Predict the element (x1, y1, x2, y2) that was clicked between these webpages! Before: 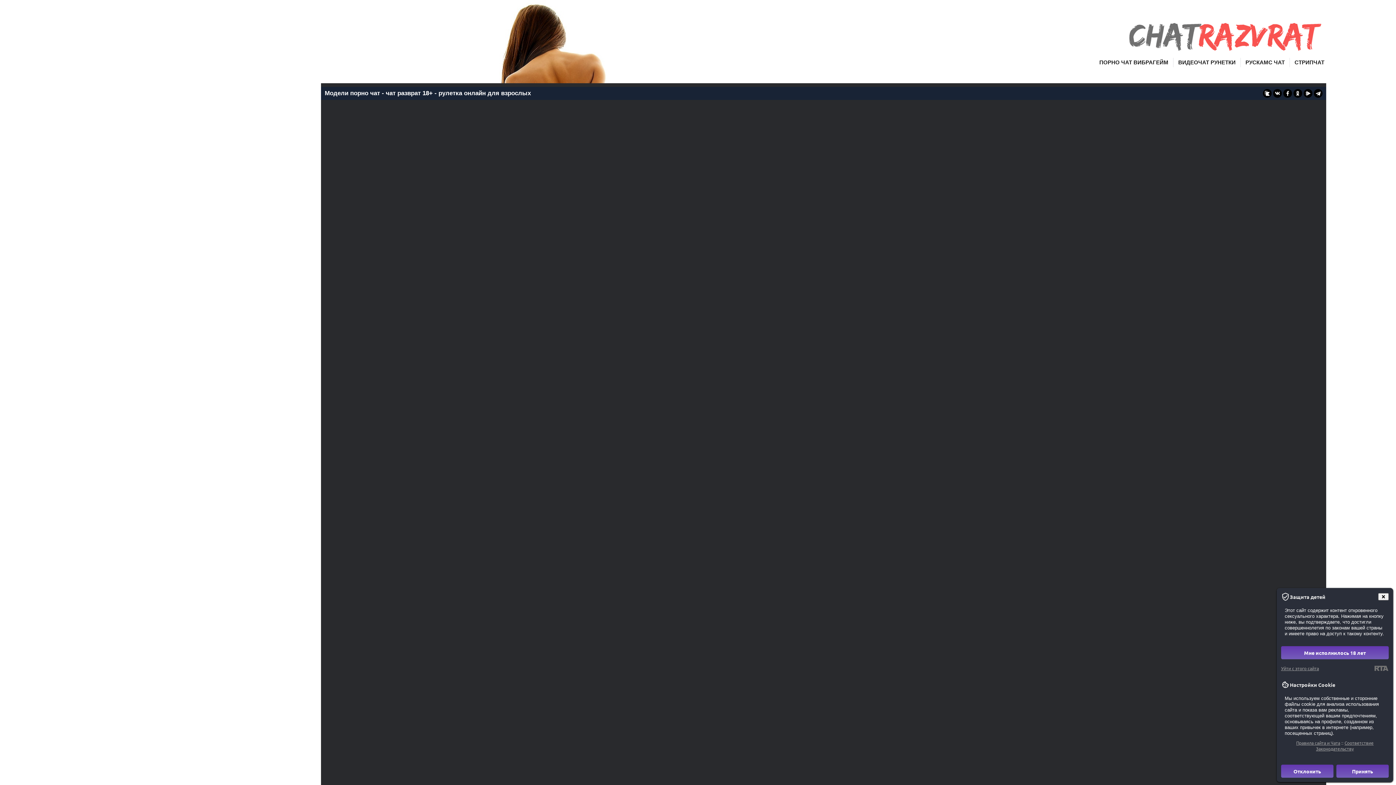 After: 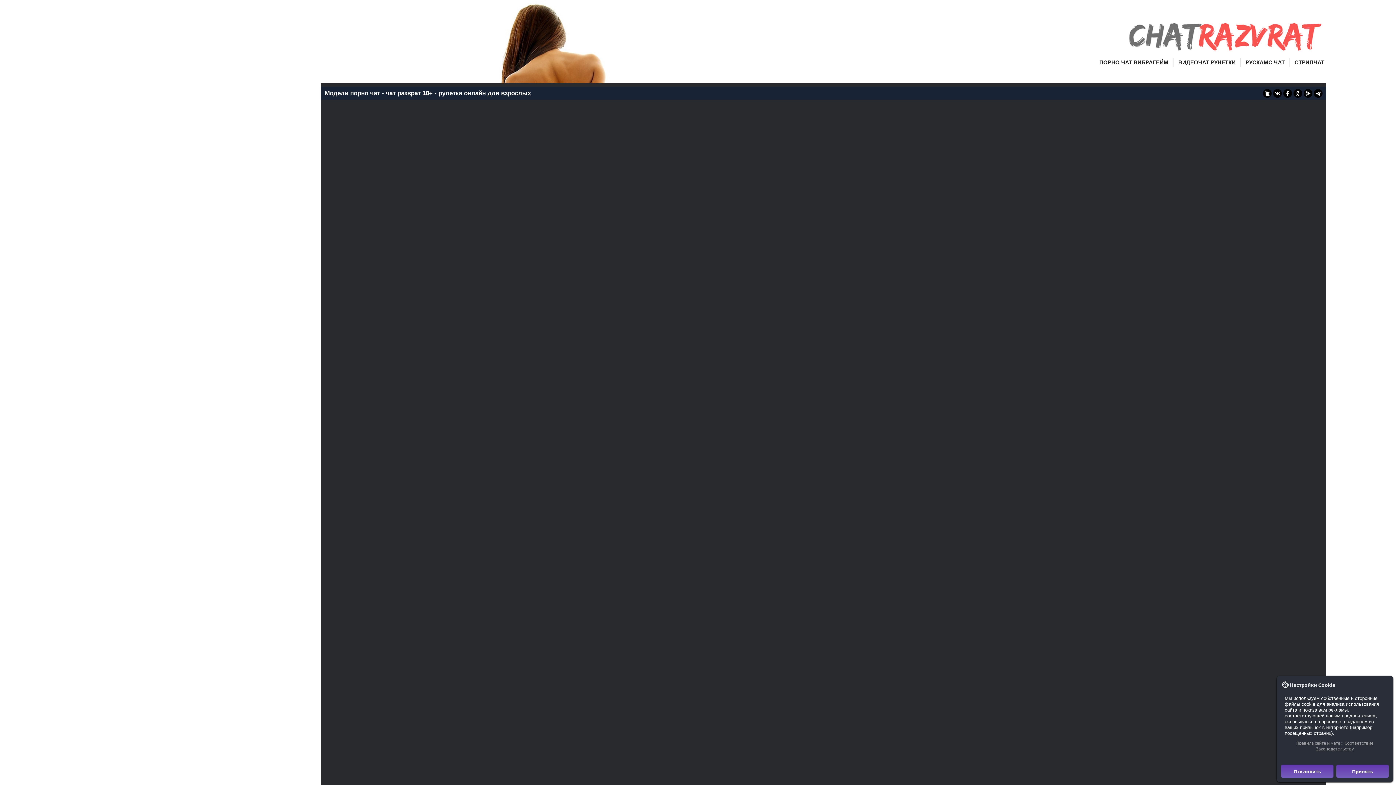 Action: bbox: (1281, 646, 1389, 659) label: Мне исполнилось 18 лет